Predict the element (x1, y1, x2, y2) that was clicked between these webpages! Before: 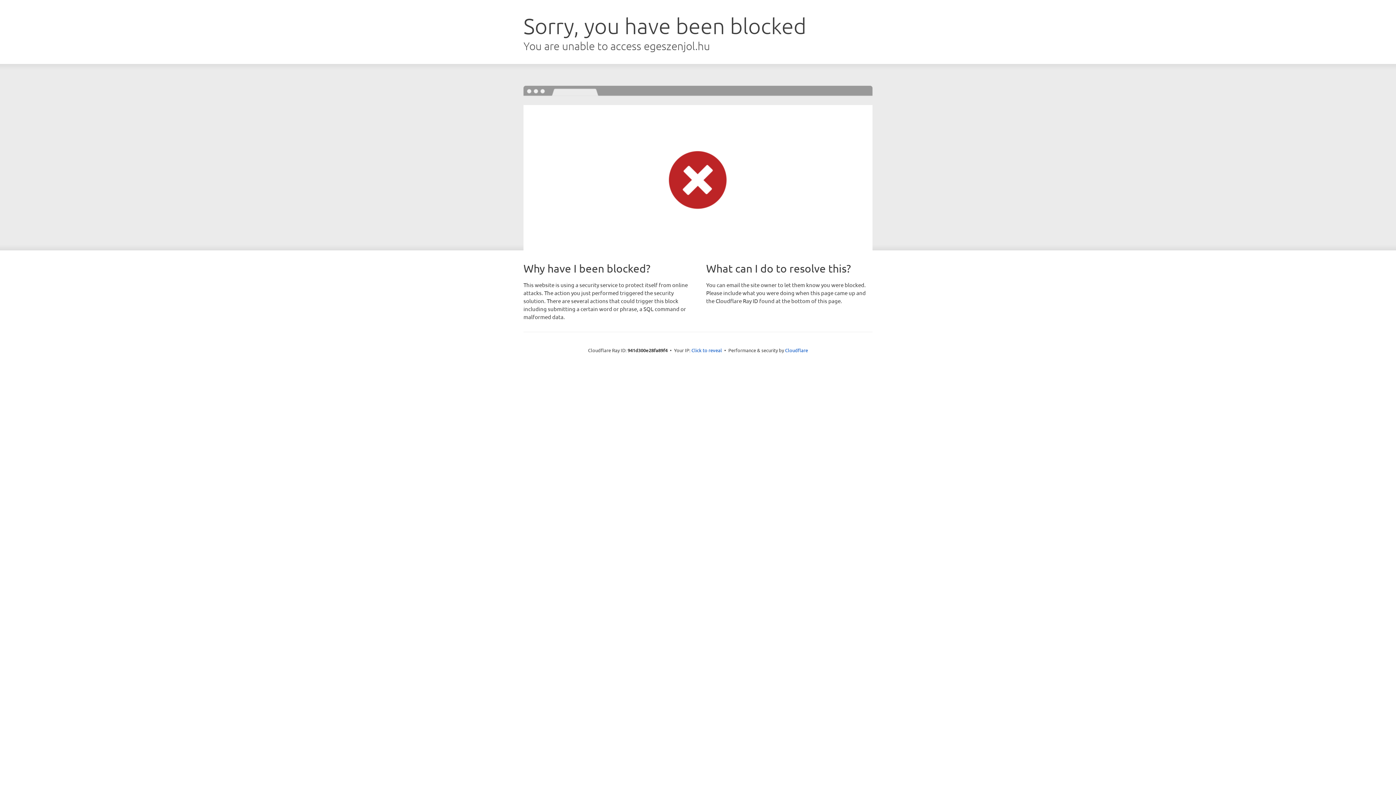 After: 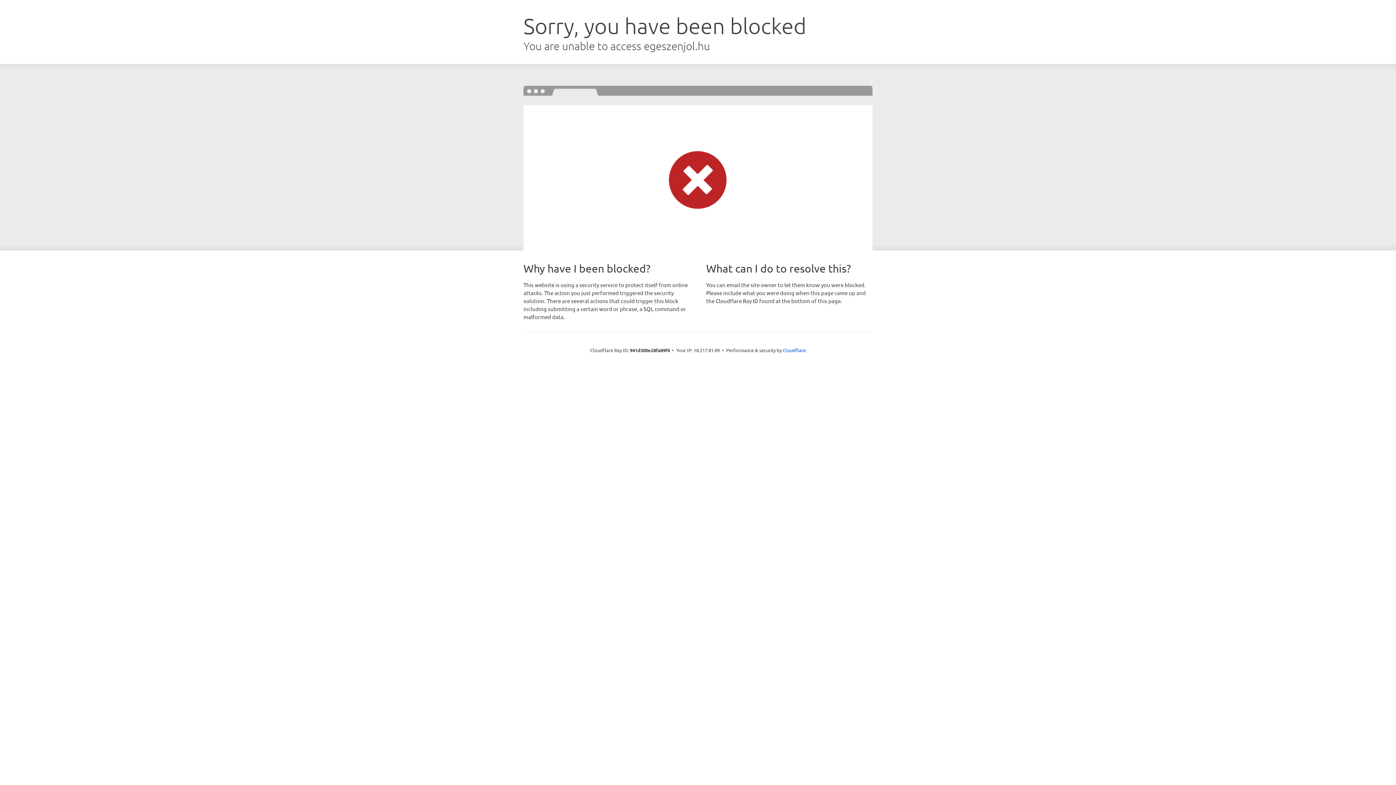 Action: label: Click to reveal bbox: (691, 346, 722, 353)